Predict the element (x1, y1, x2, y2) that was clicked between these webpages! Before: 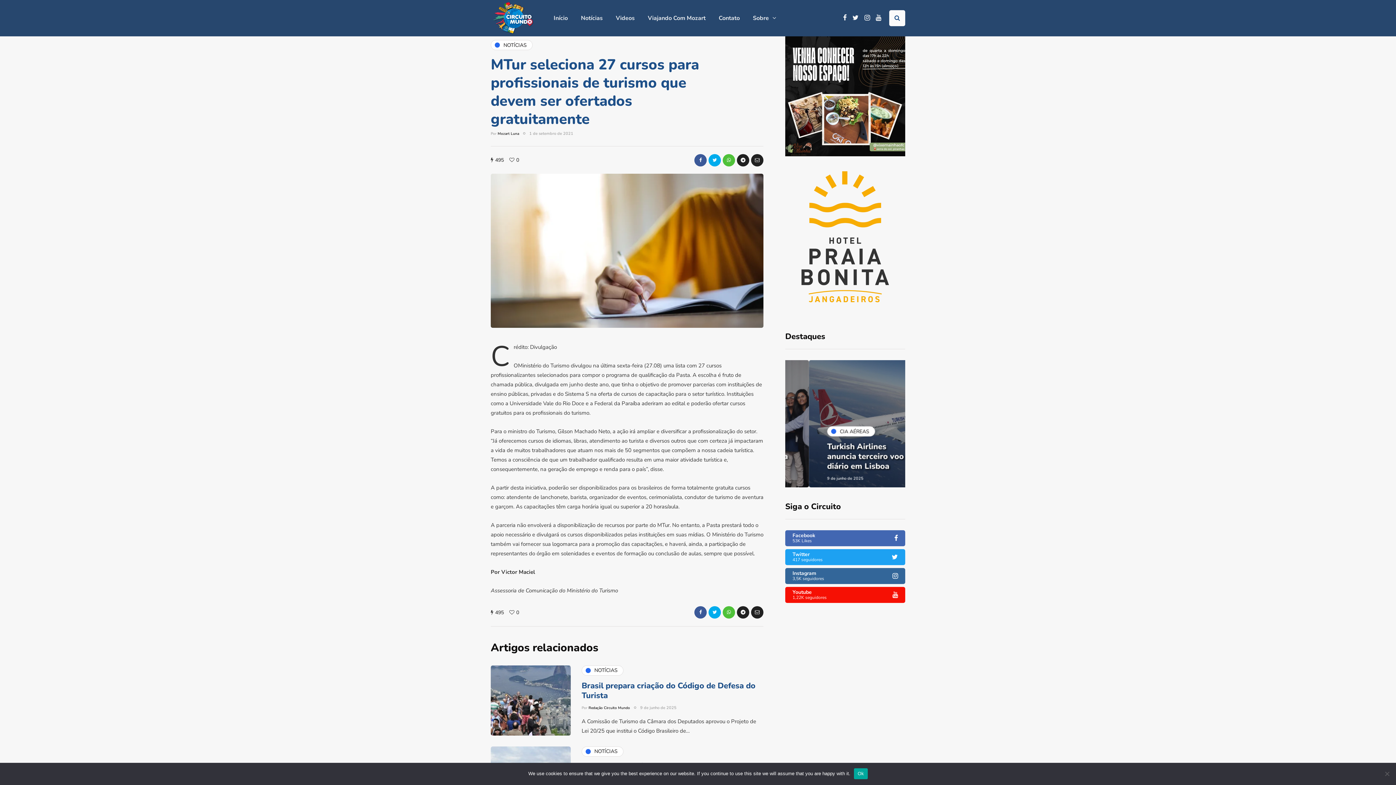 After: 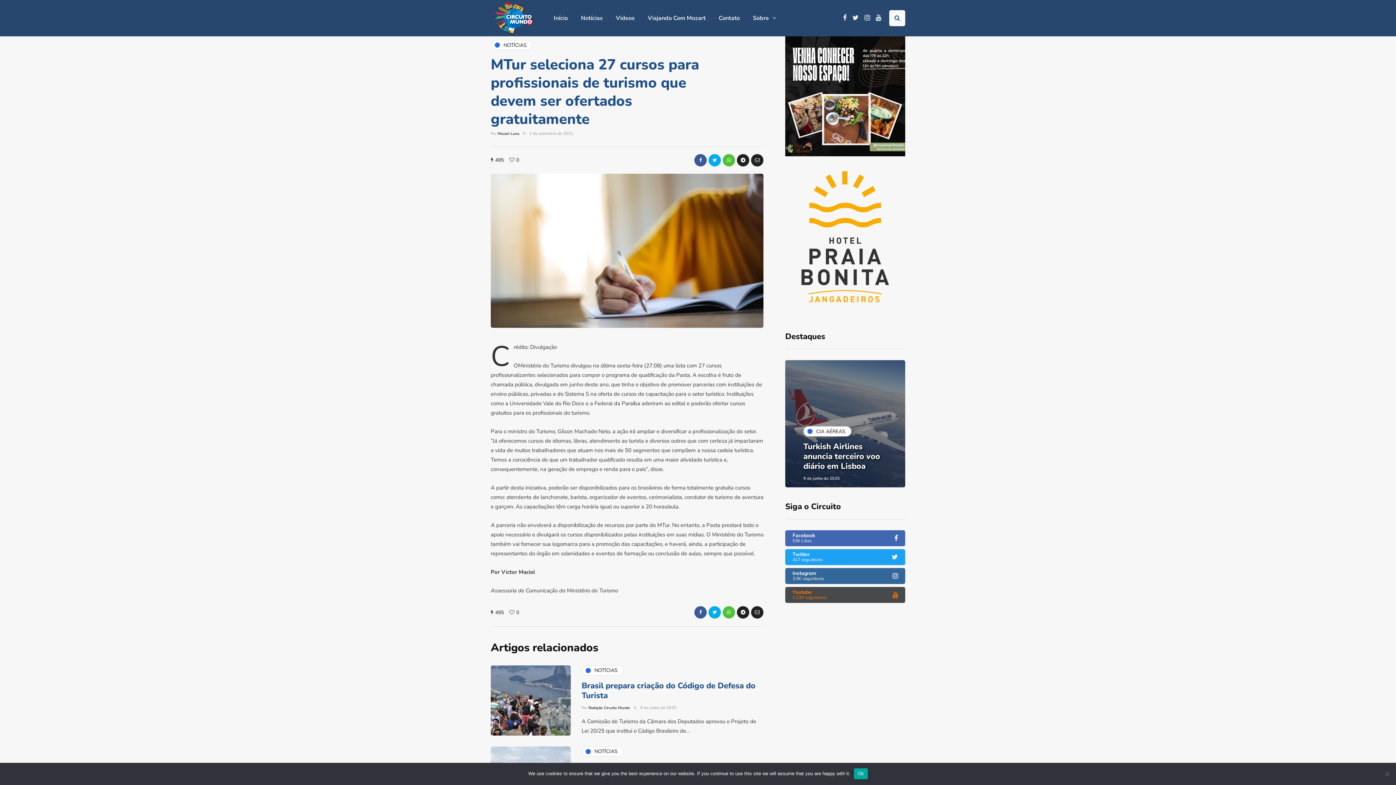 Action: label: Youtube
1,22K seguidores bbox: (785, 587, 905, 603)